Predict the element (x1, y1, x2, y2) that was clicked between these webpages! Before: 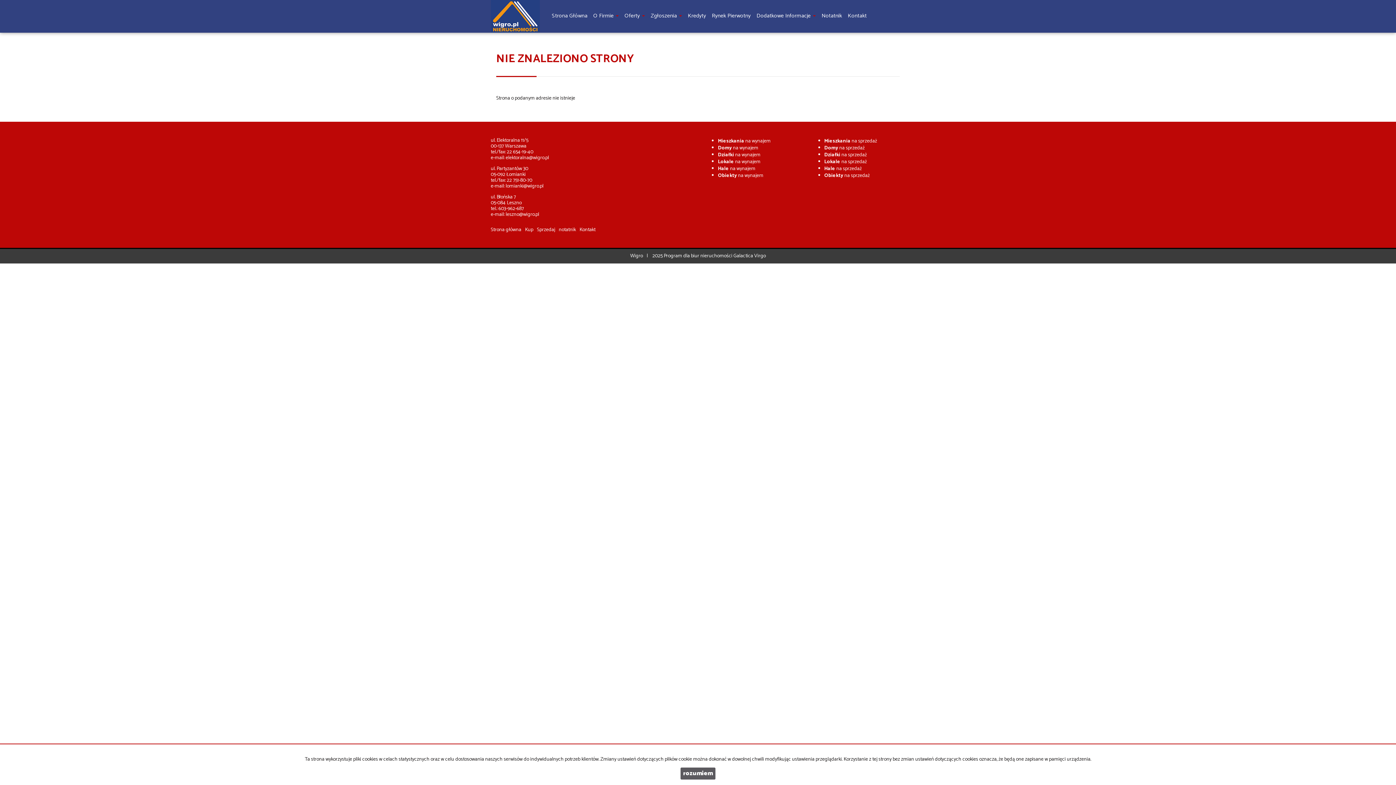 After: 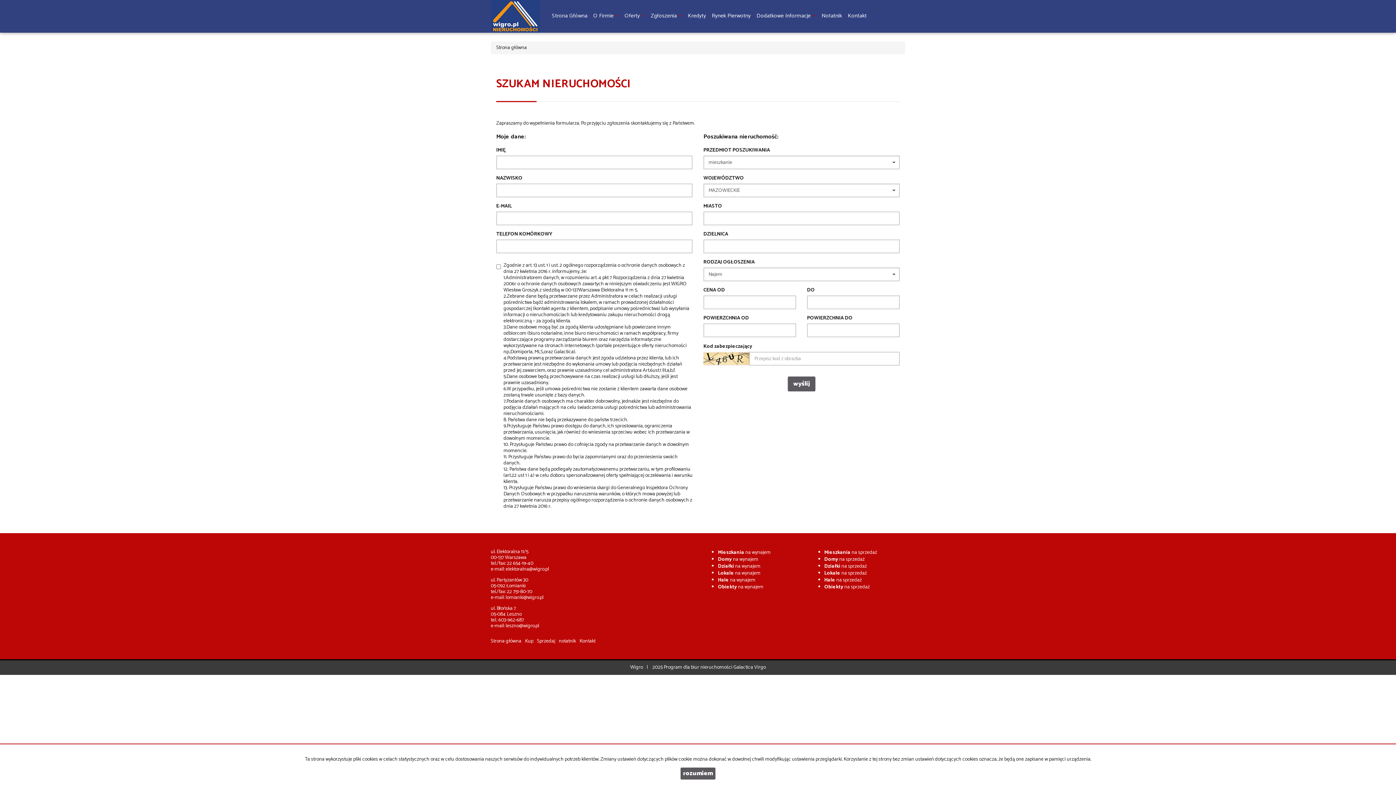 Action: bbox: (525, 222, 537, 236) label: Kup